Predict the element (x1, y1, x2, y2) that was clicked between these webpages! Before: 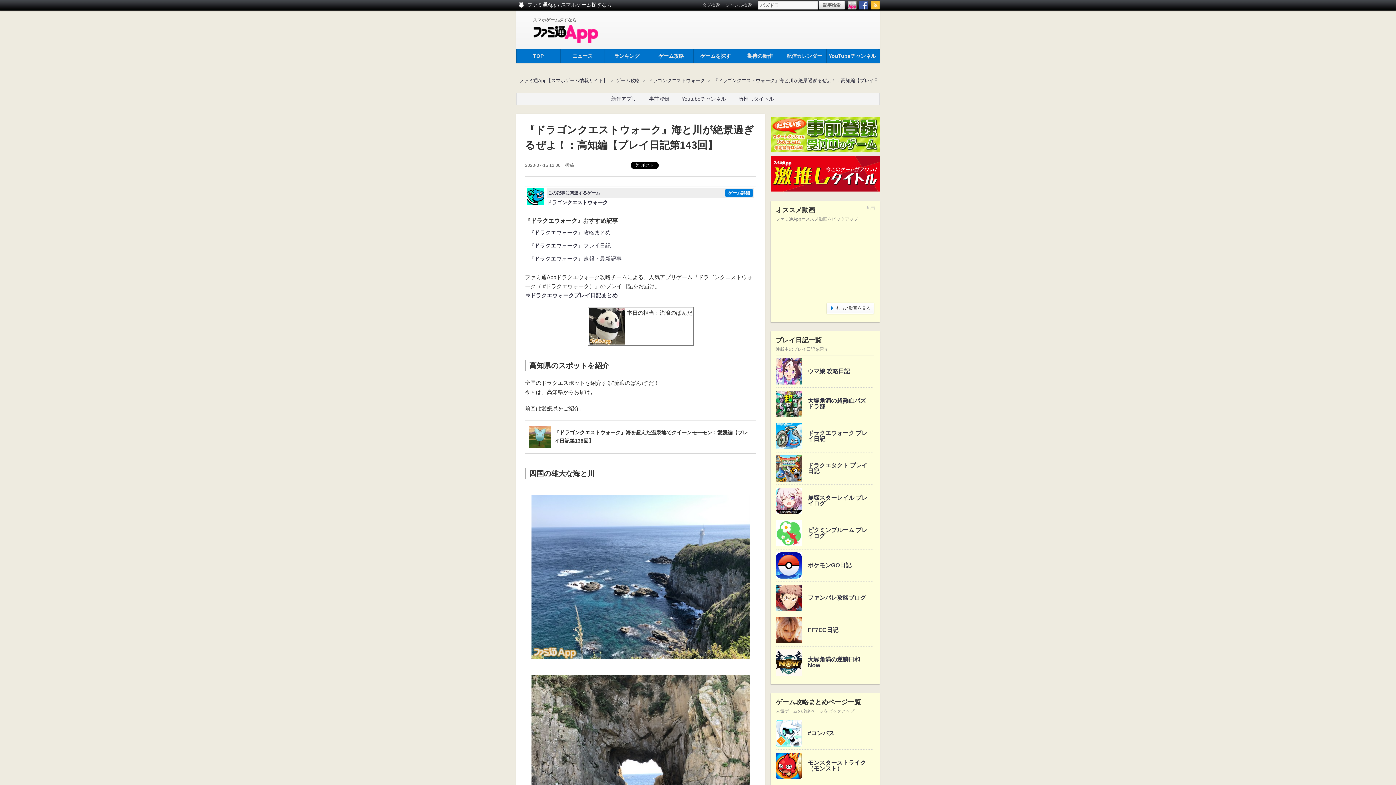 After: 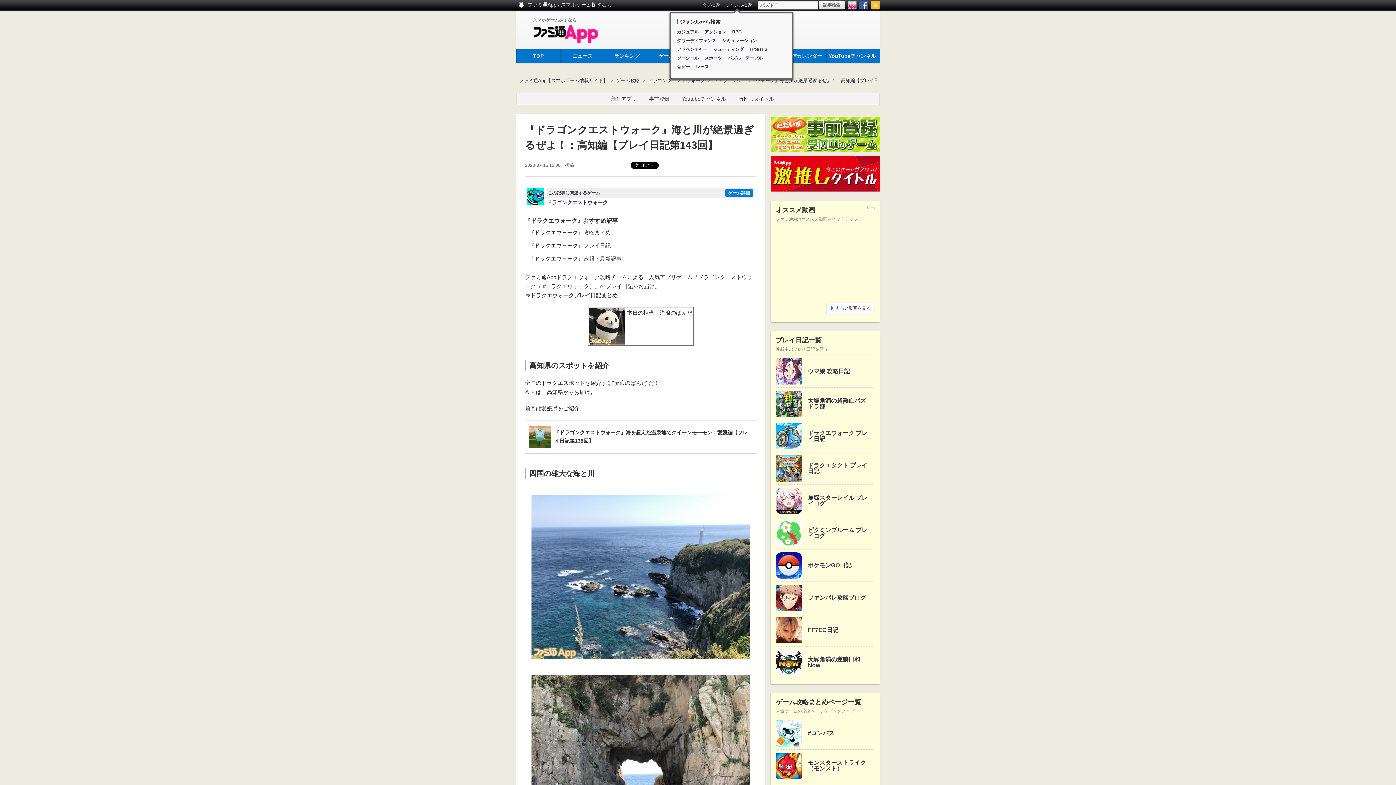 Action: label: ジャンル検索 bbox: (725, 2, 752, 7)